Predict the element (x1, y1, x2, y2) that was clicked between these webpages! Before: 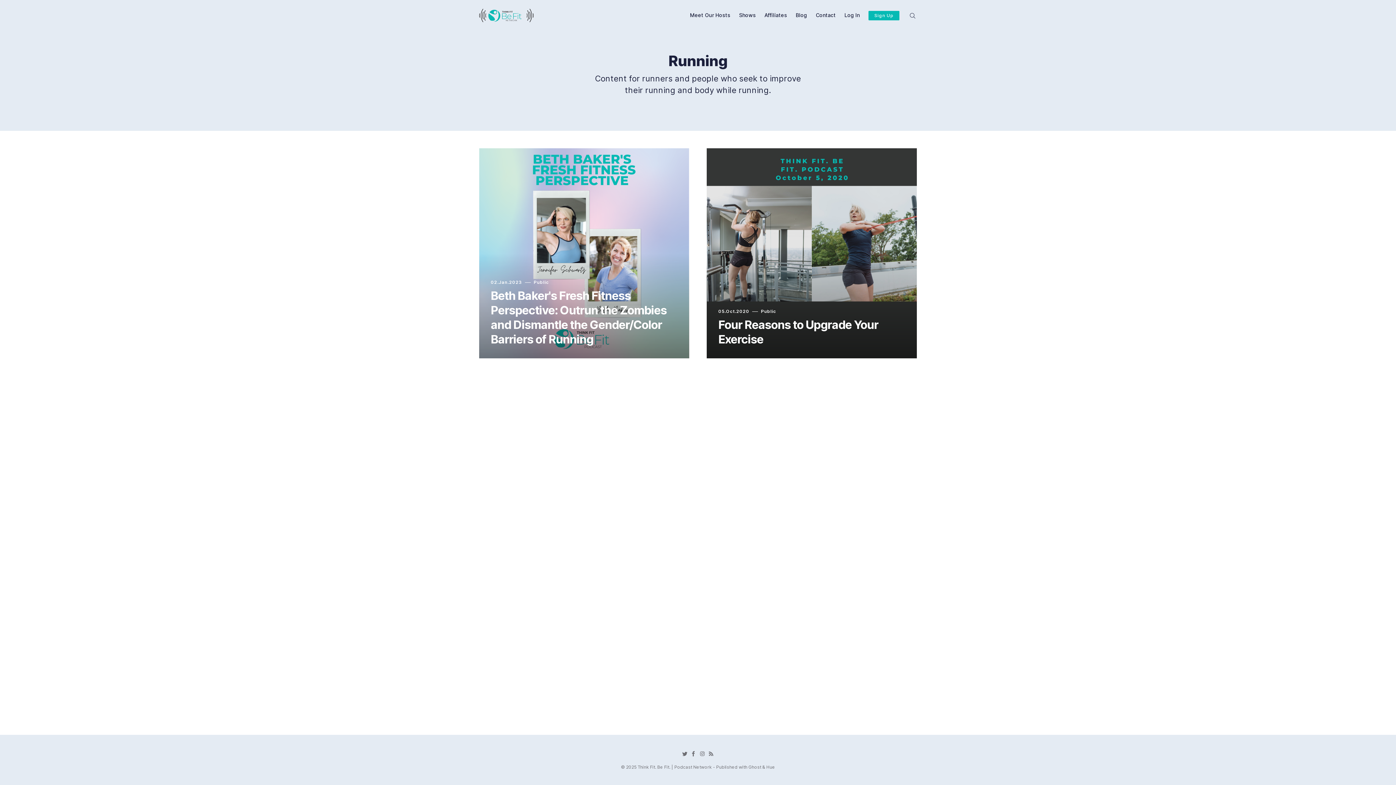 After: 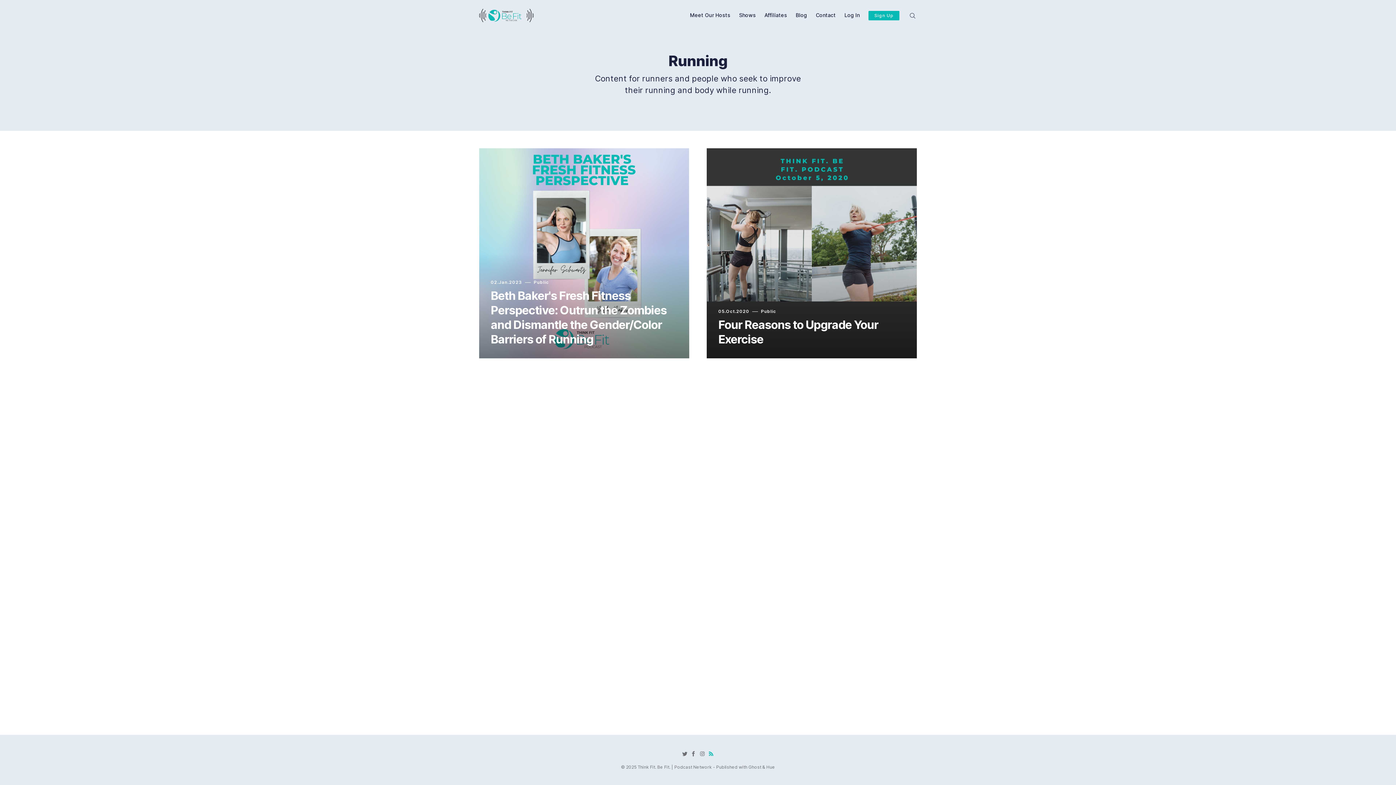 Action: bbox: (706, 749, 715, 758) label: RSS